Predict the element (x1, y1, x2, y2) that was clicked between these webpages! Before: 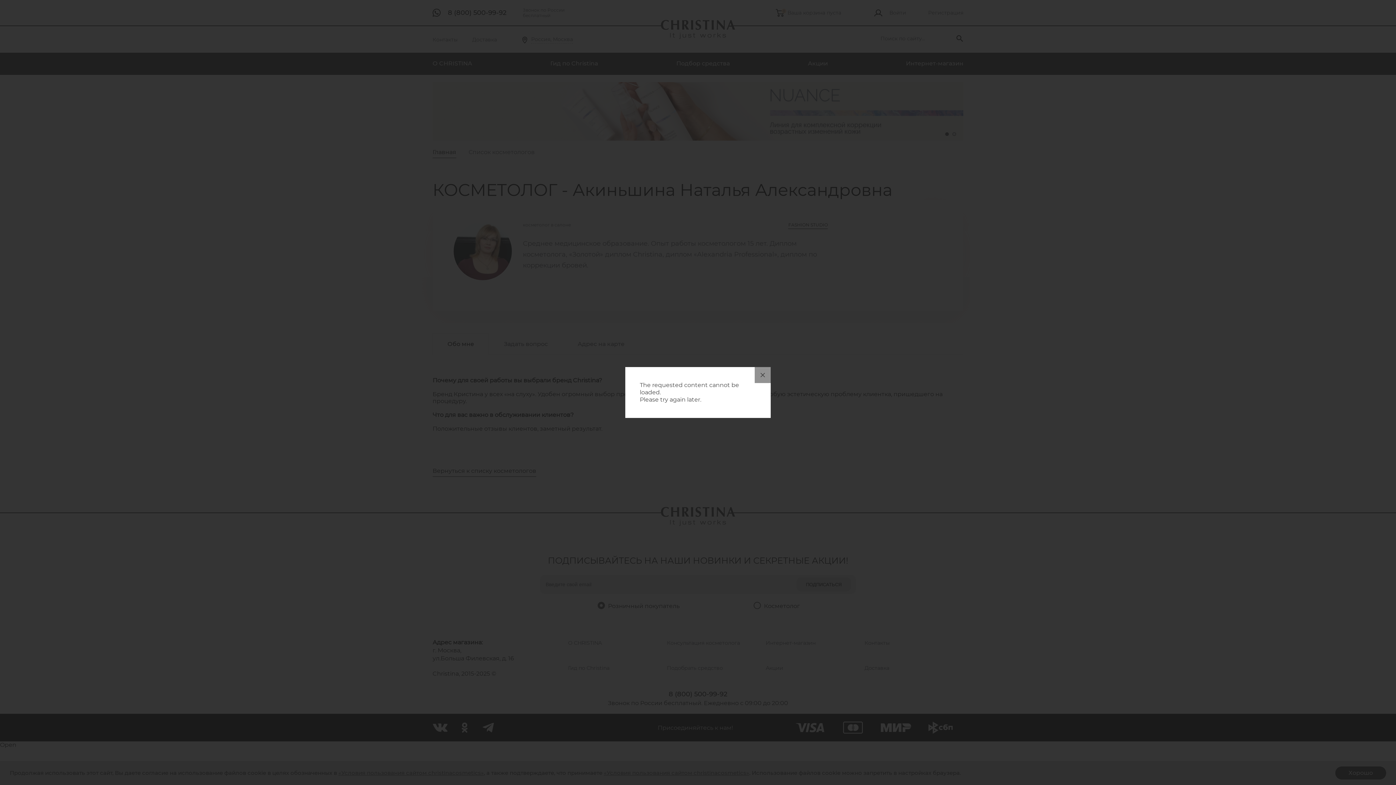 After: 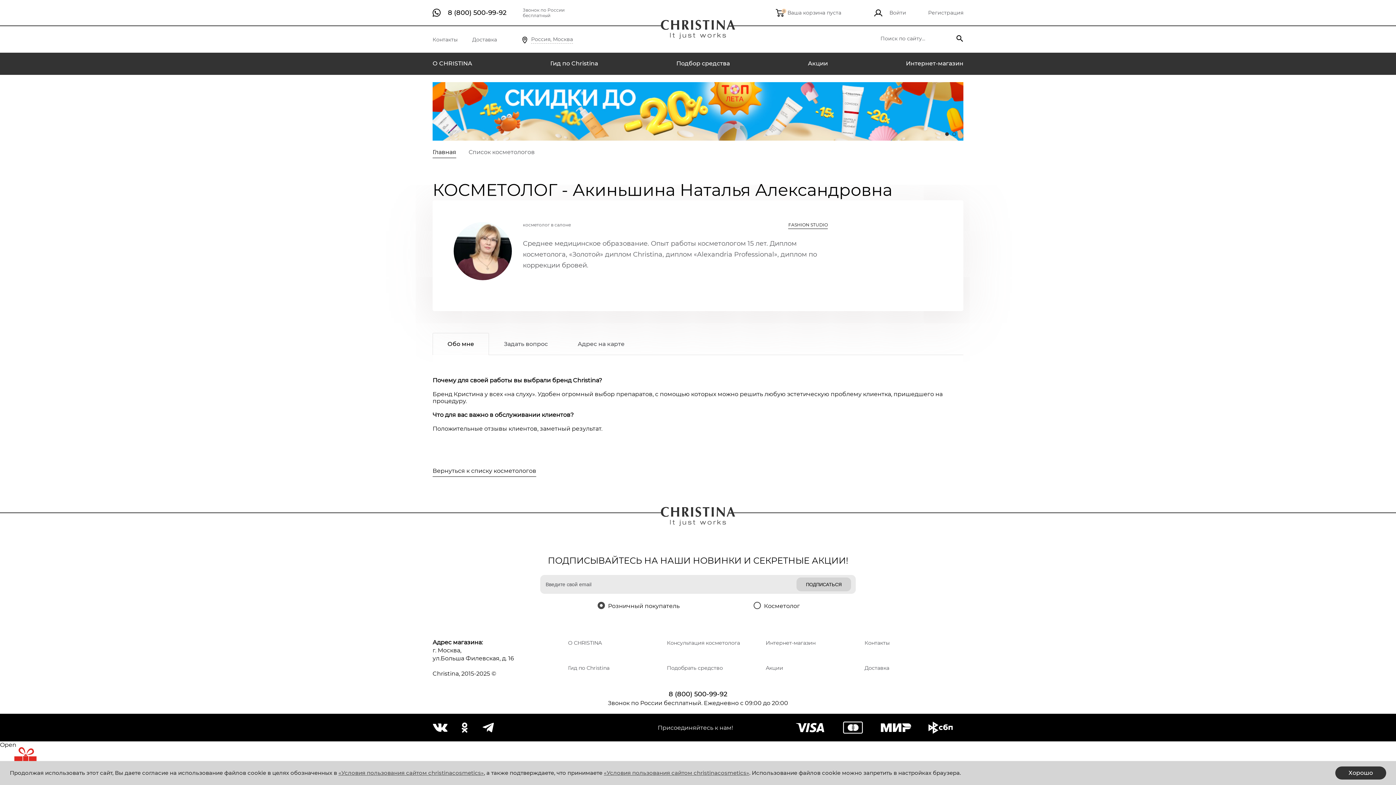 Action: bbox: (754, 367, 770, 383)